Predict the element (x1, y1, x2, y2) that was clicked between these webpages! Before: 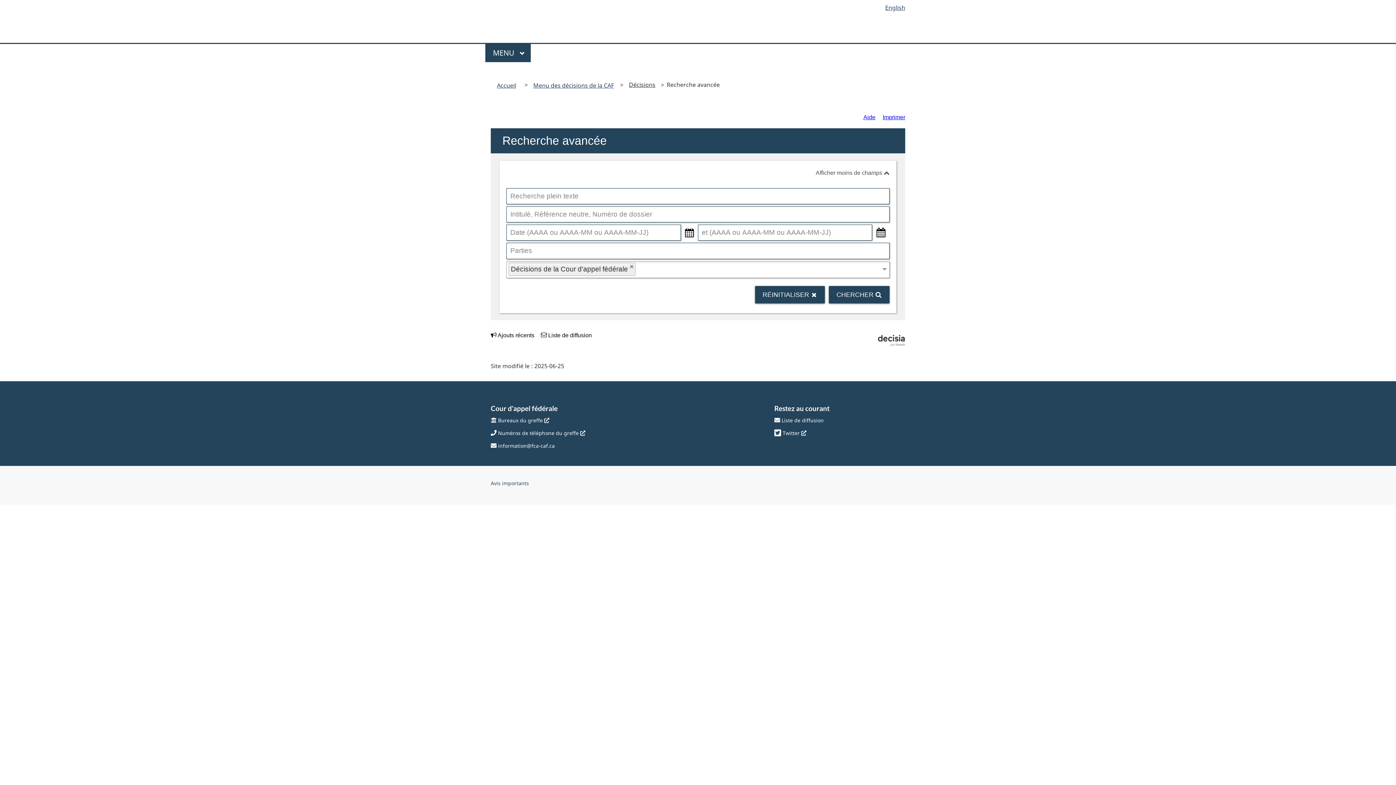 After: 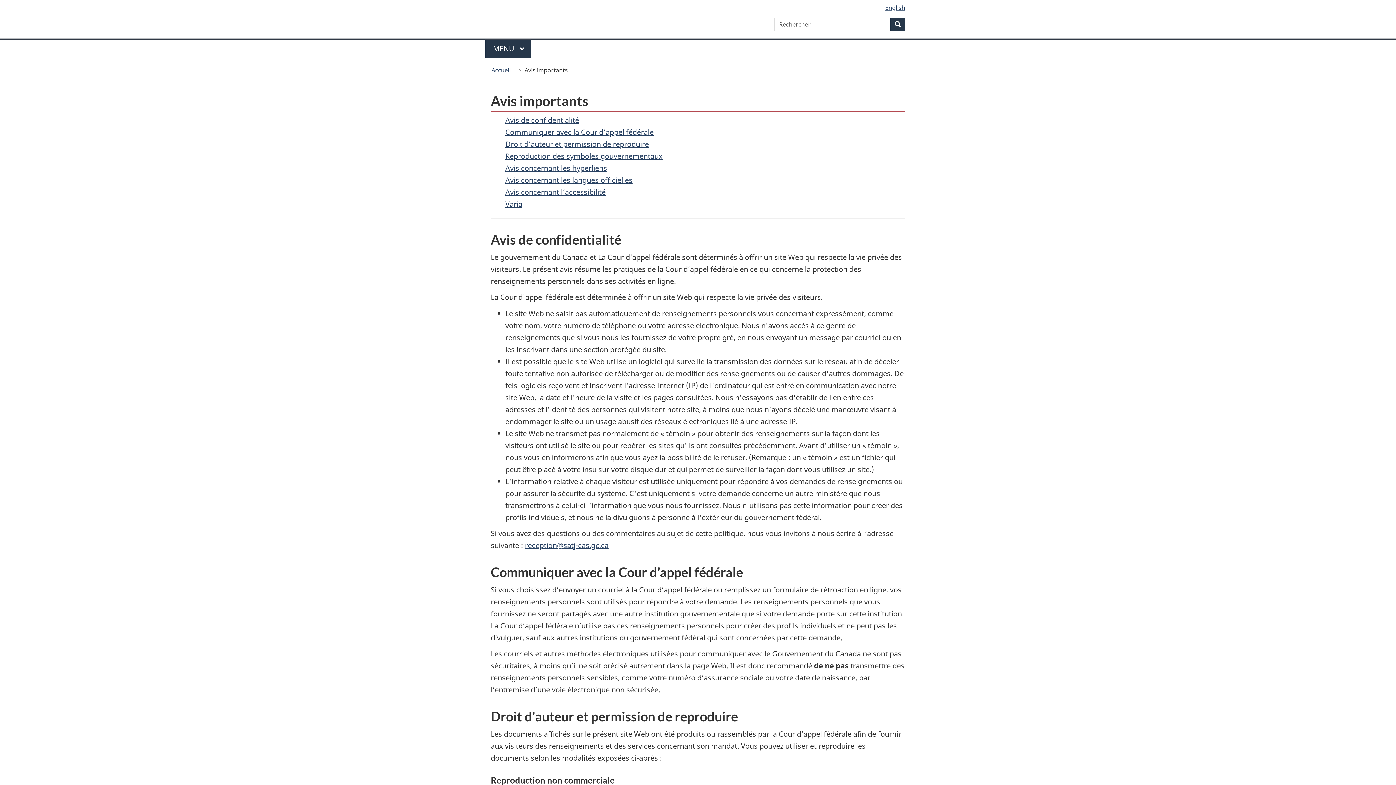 Action: label: Avis importants bbox: (490, 480, 529, 487)